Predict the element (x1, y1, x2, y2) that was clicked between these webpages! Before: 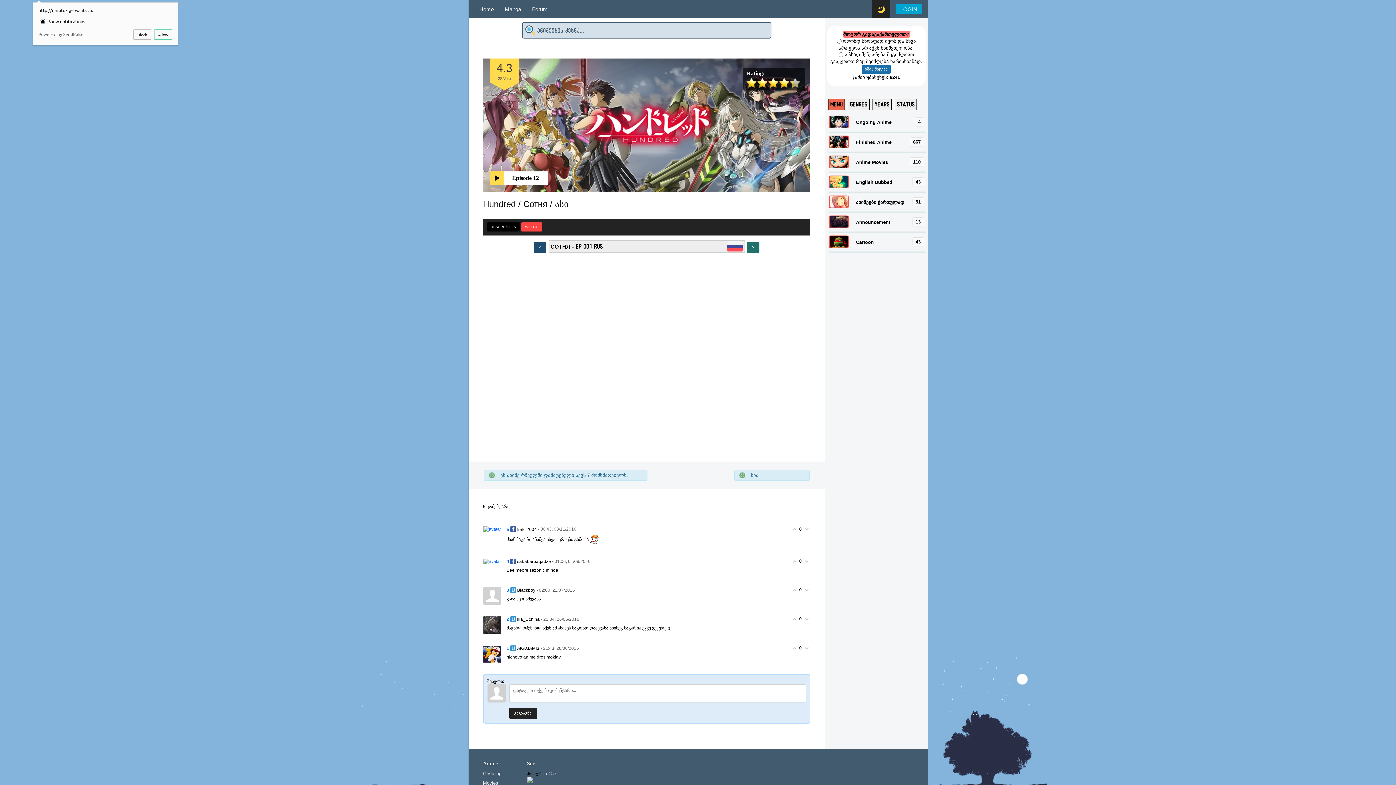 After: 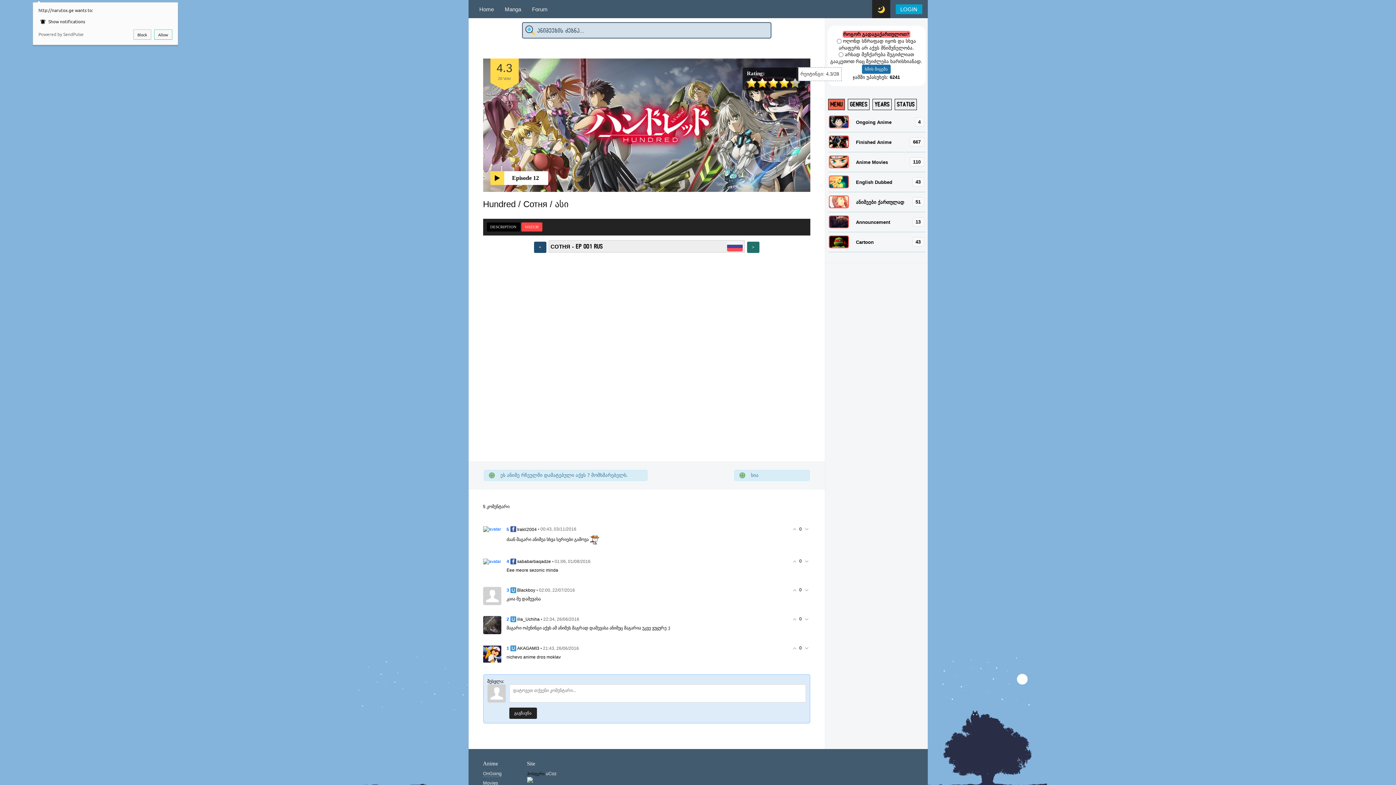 Action: label: 5 bbox: (789, 77, 800, 88)